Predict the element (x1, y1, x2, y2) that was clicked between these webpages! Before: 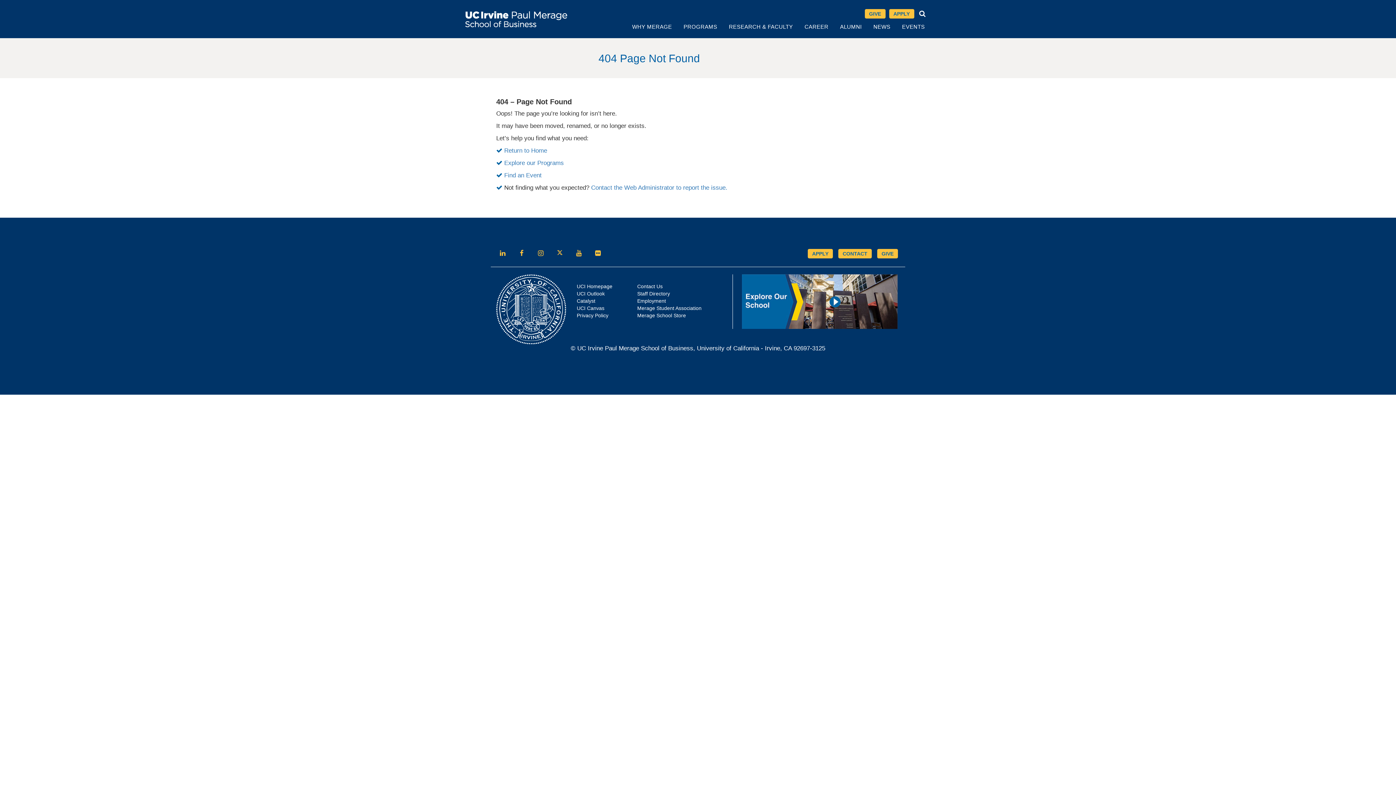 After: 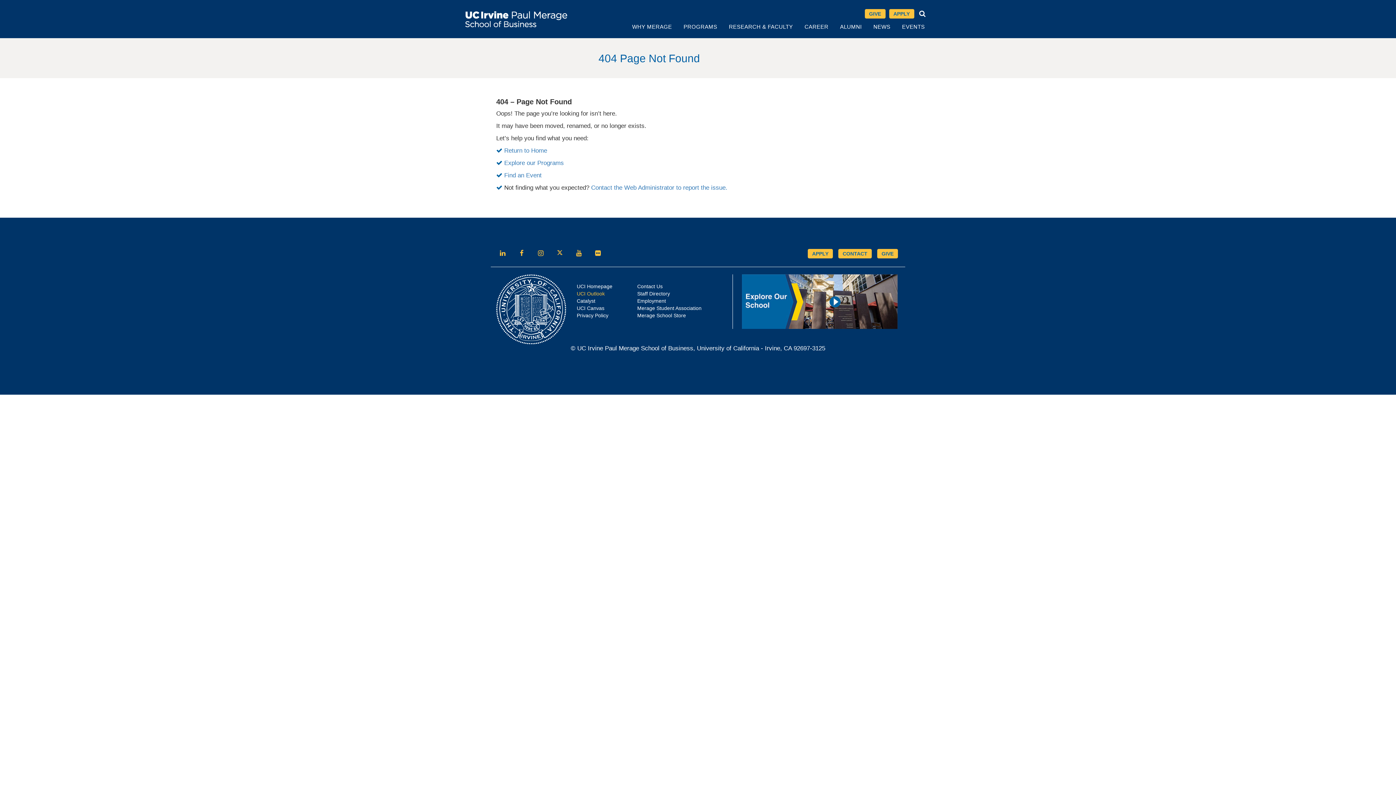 Action: bbox: (576, 290, 604, 296) label: UCI Outlook